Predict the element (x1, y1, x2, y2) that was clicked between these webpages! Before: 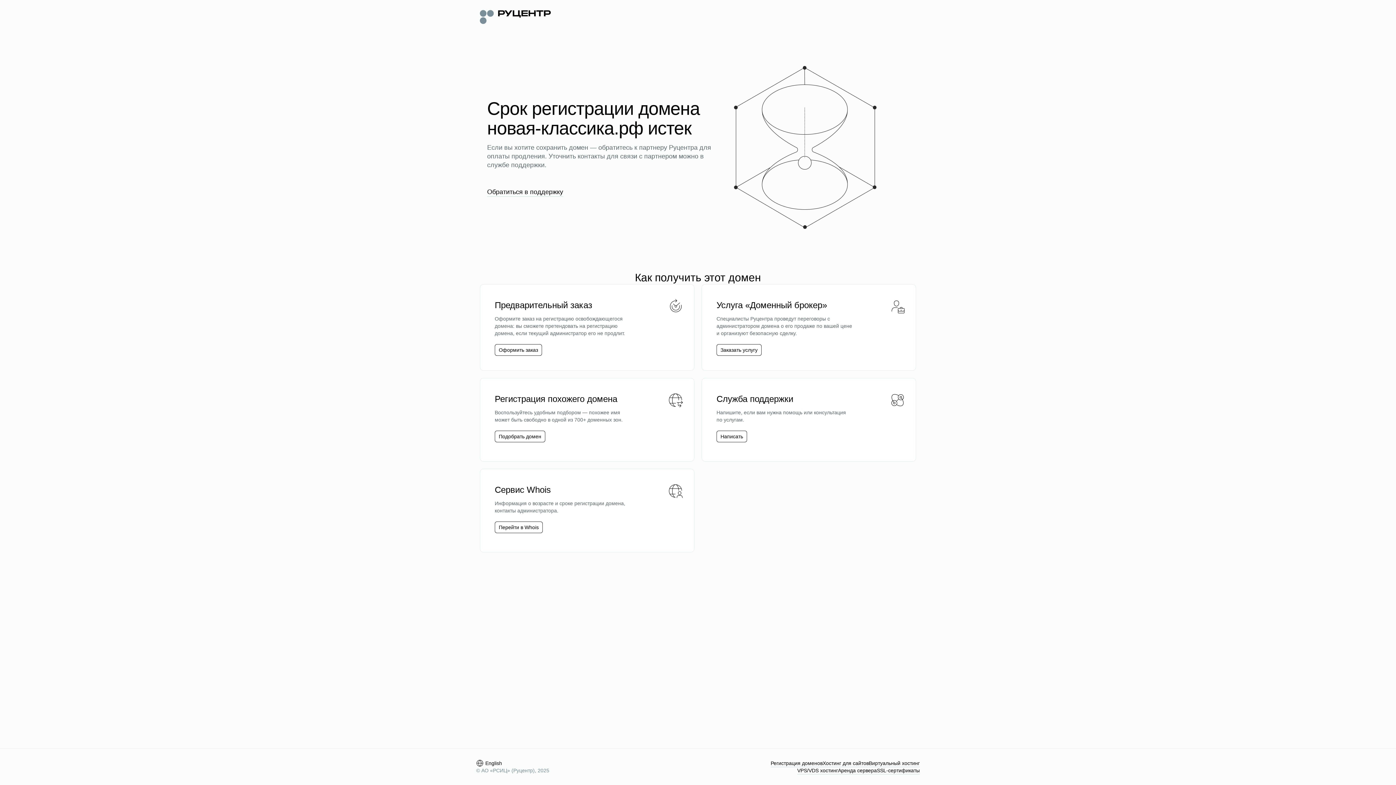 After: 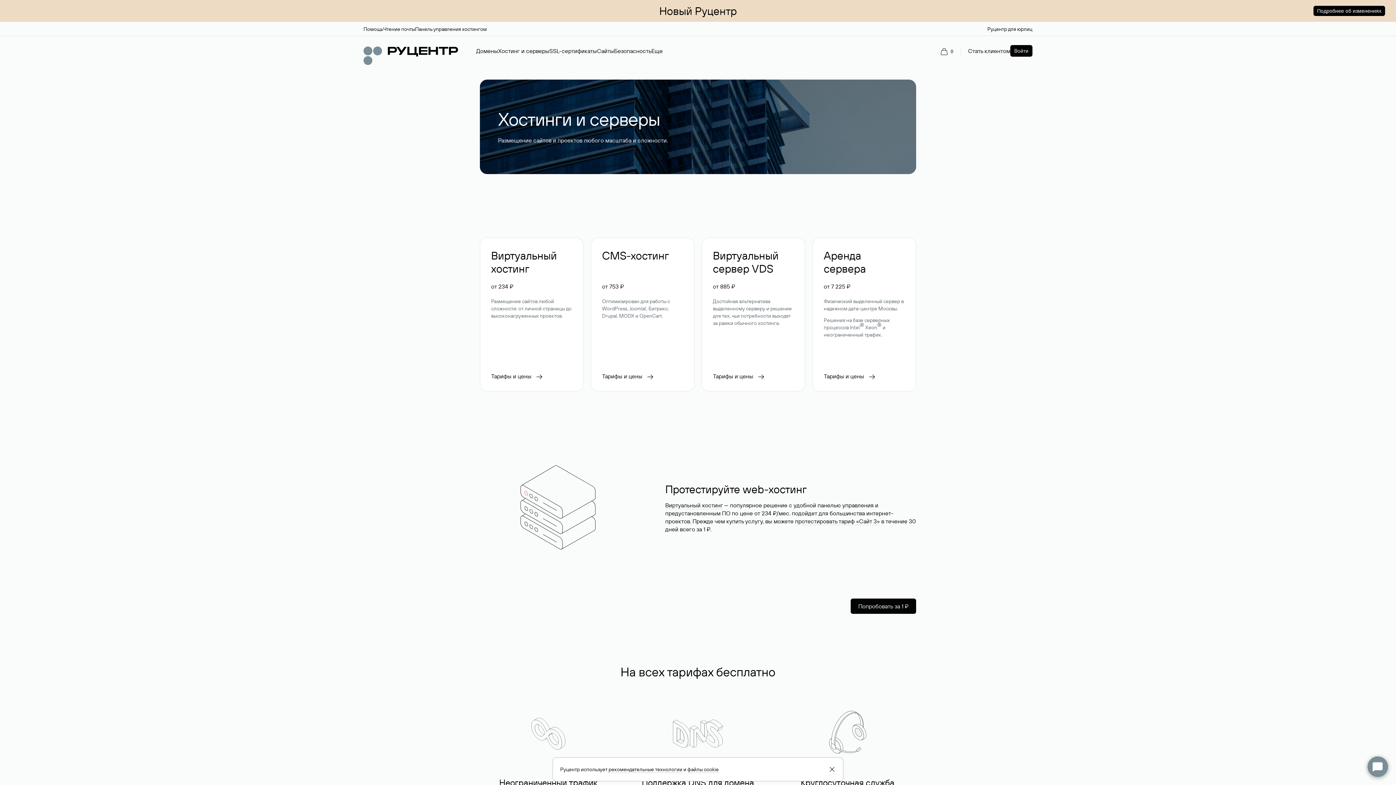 Action: bbox: (822, 760, 869, 767) label: Хостинг для сайтов